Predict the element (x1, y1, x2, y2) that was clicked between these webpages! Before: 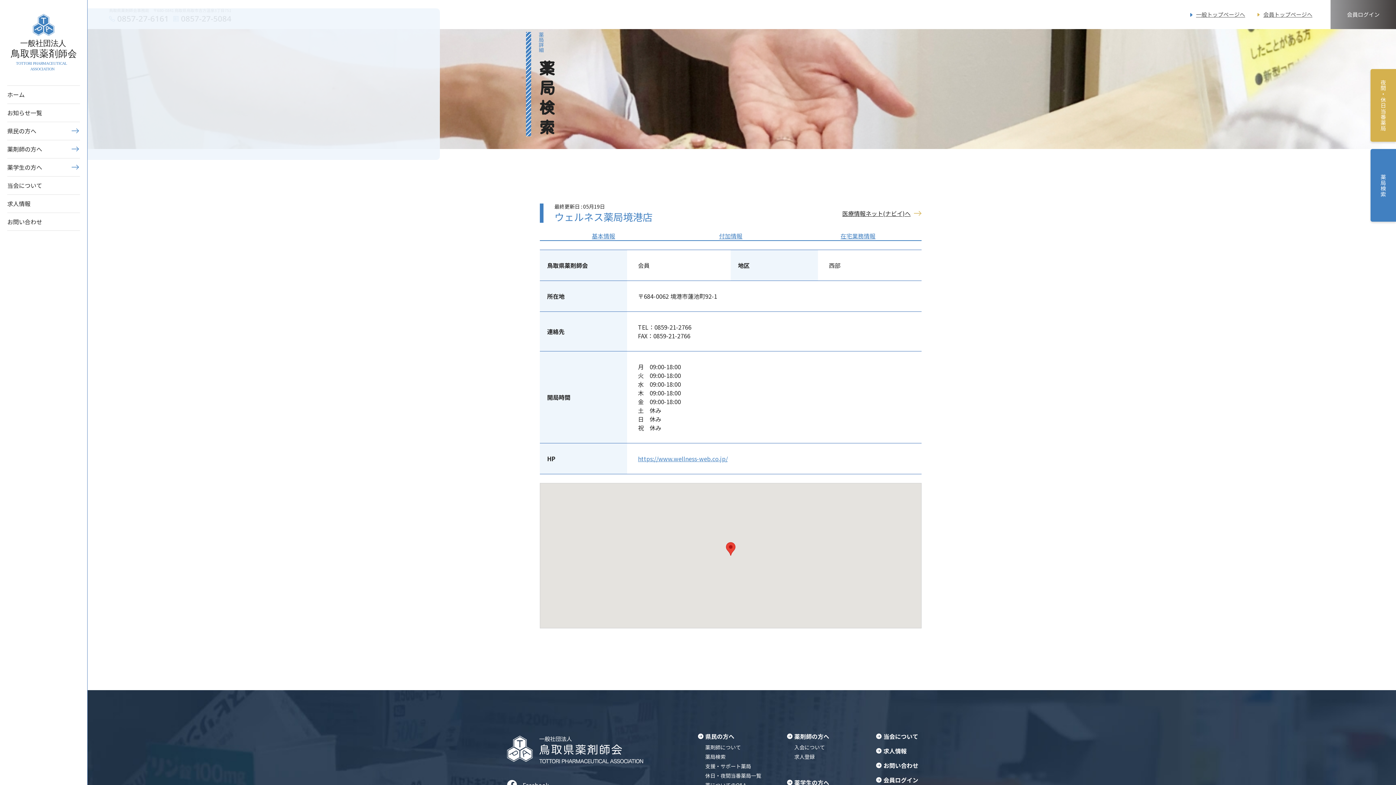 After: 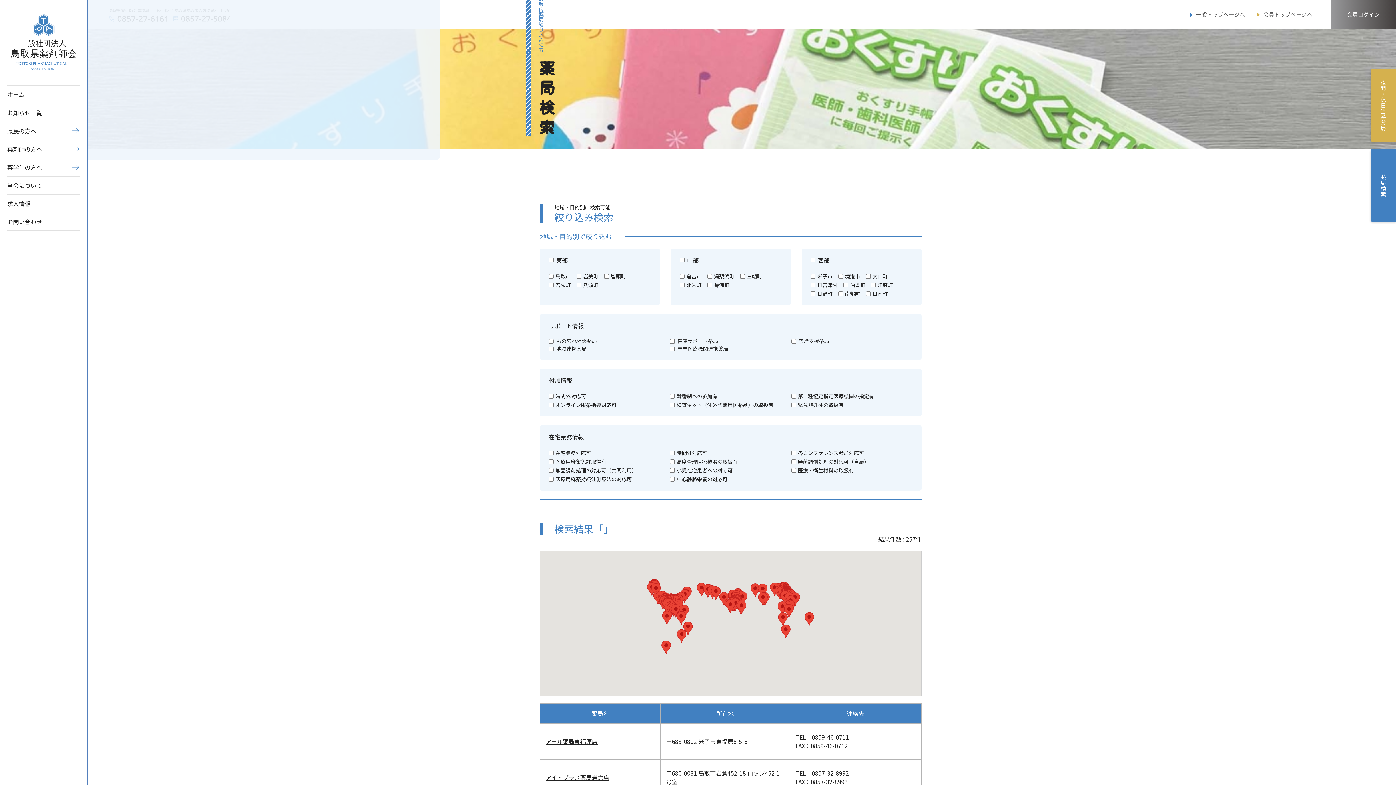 Action: bbox: (1370, 149, 1396, 221) label: 薬局検索